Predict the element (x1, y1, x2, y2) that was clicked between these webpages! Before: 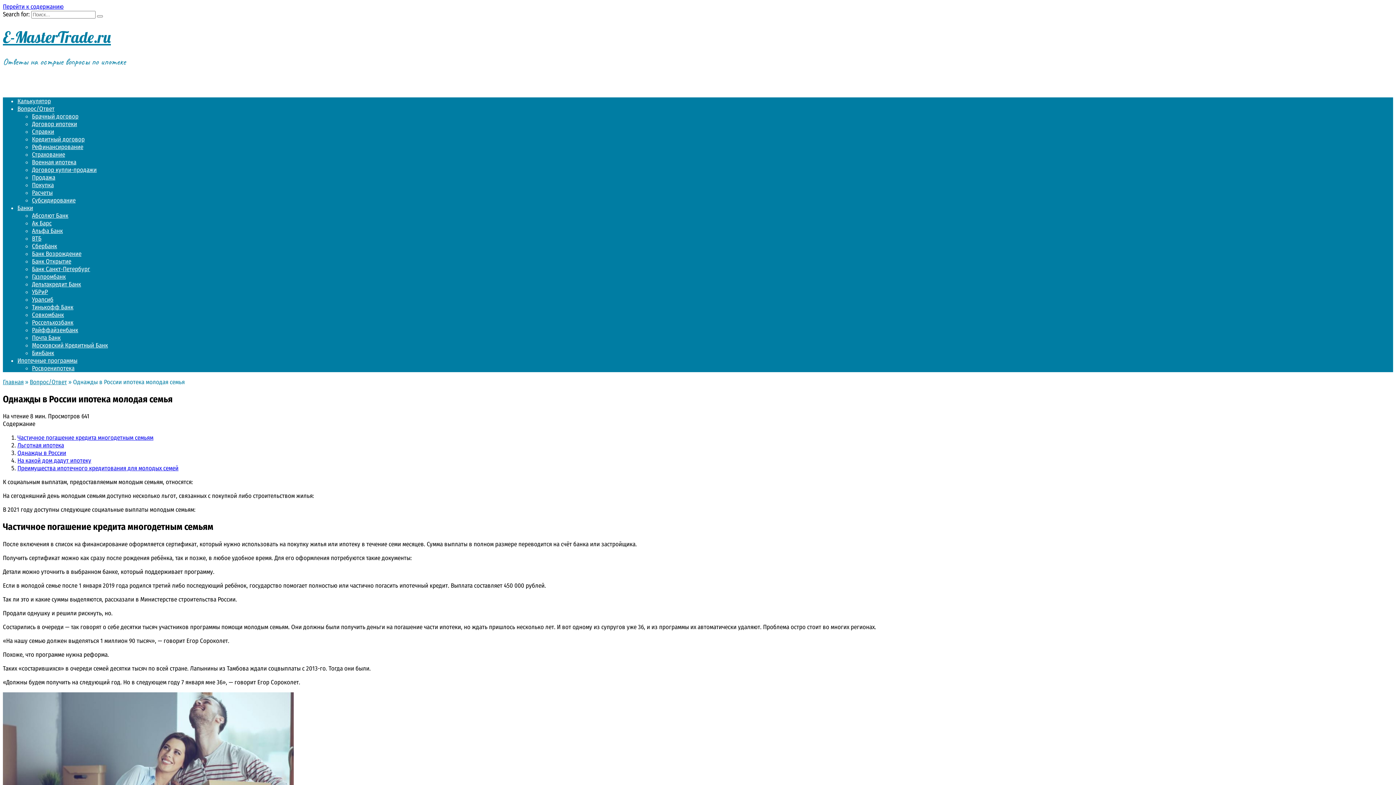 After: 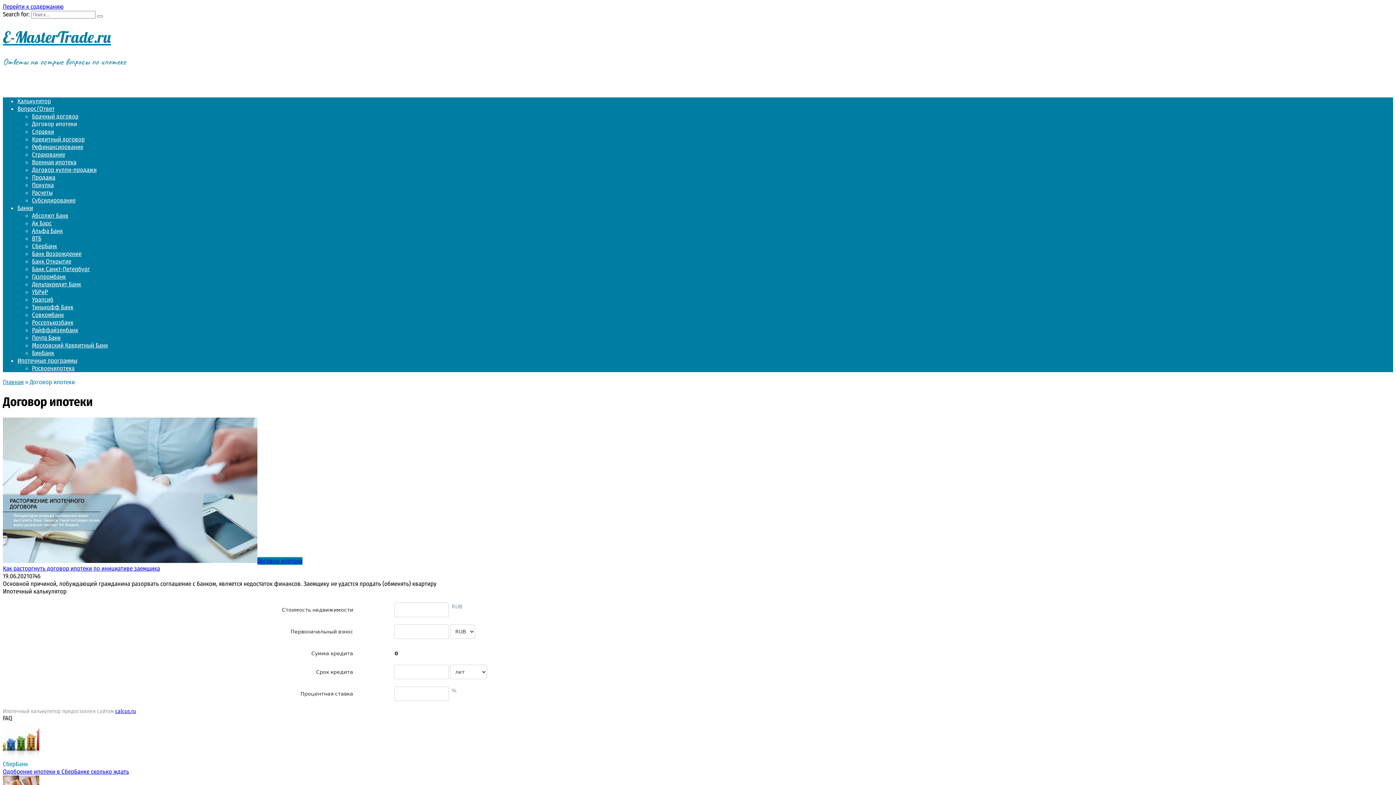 Action: label: Договор ипотеки bbox: (32, 120, 77, 128)